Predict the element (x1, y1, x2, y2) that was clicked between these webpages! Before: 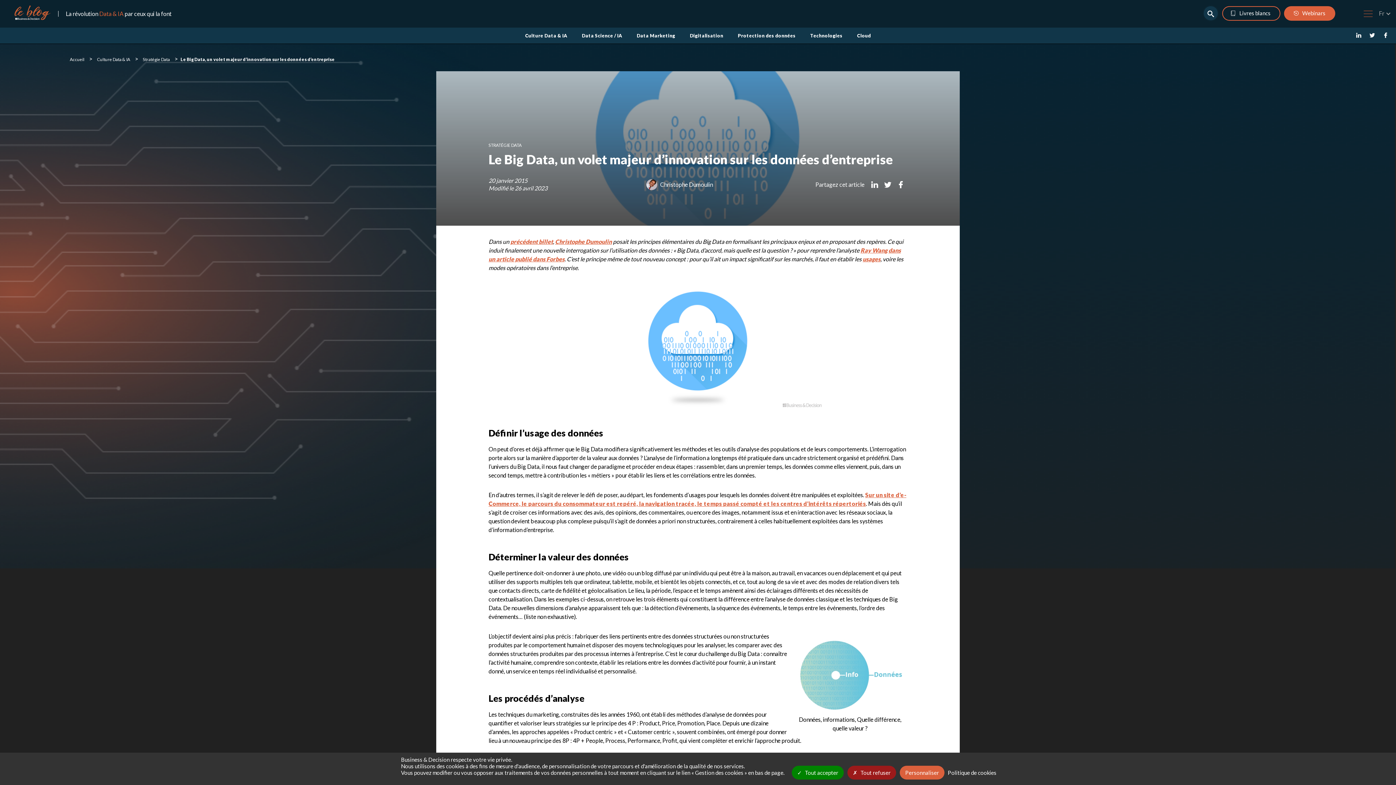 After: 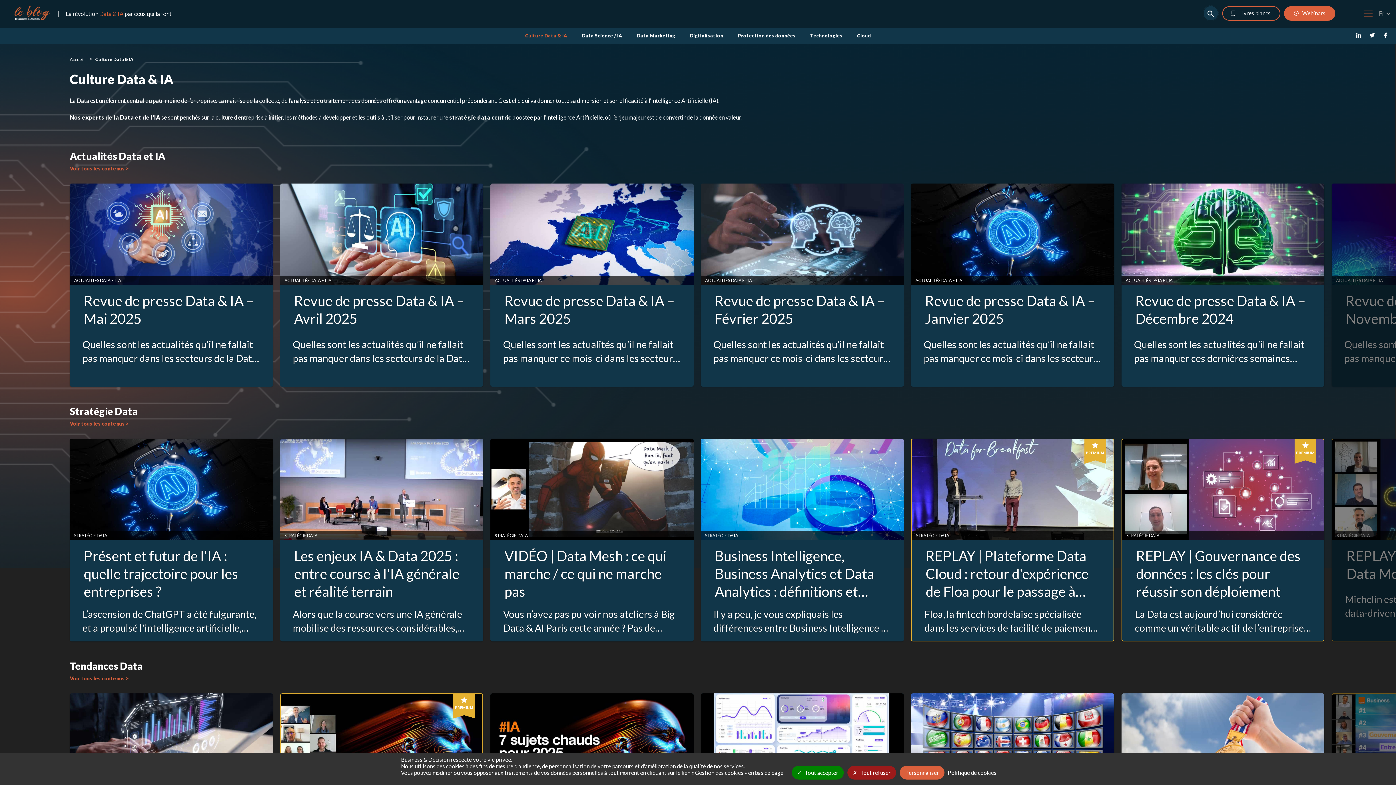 Action: bbox: (97, 55, 130, 64) label: Culture Data & IA